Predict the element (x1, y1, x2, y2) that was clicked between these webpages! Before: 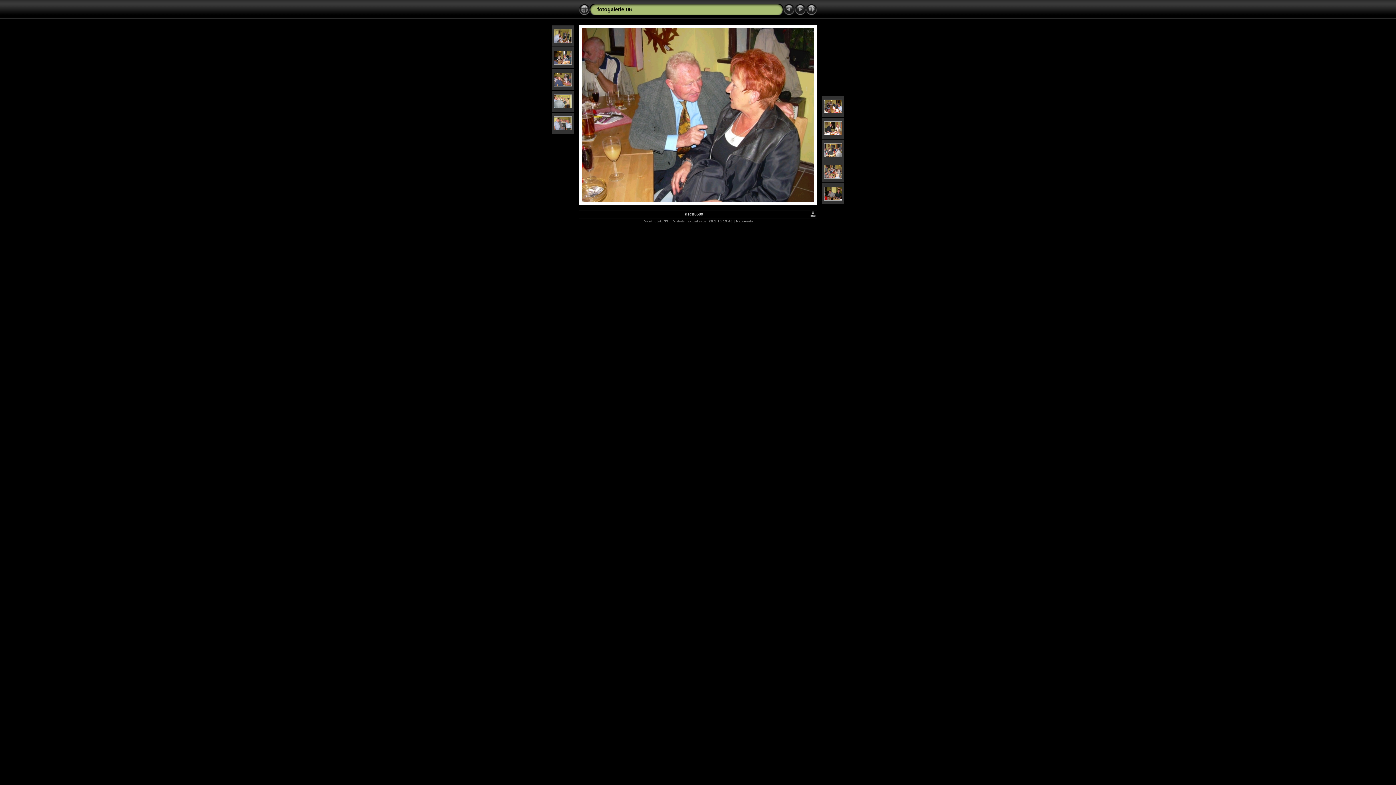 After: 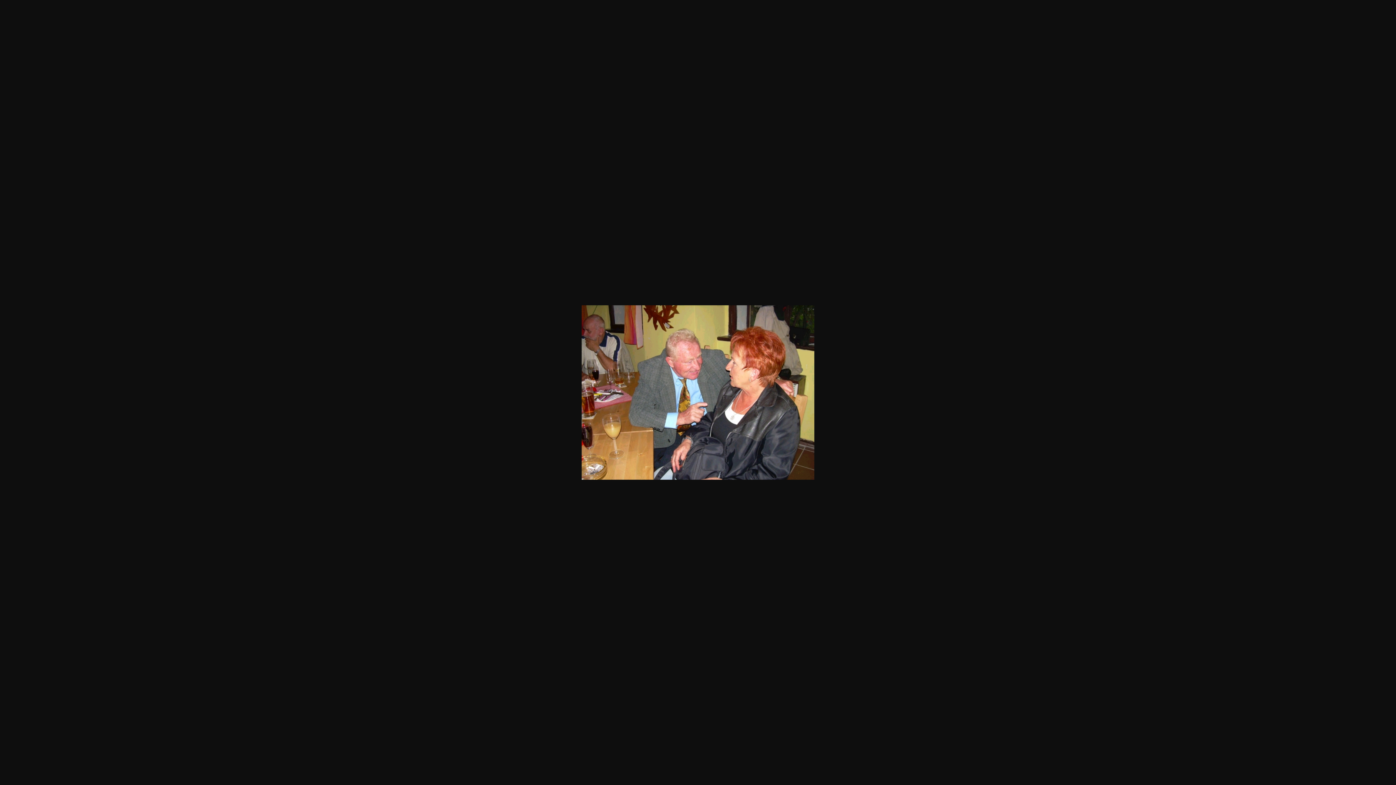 Action: bbox: (810, 214, 816, 218)